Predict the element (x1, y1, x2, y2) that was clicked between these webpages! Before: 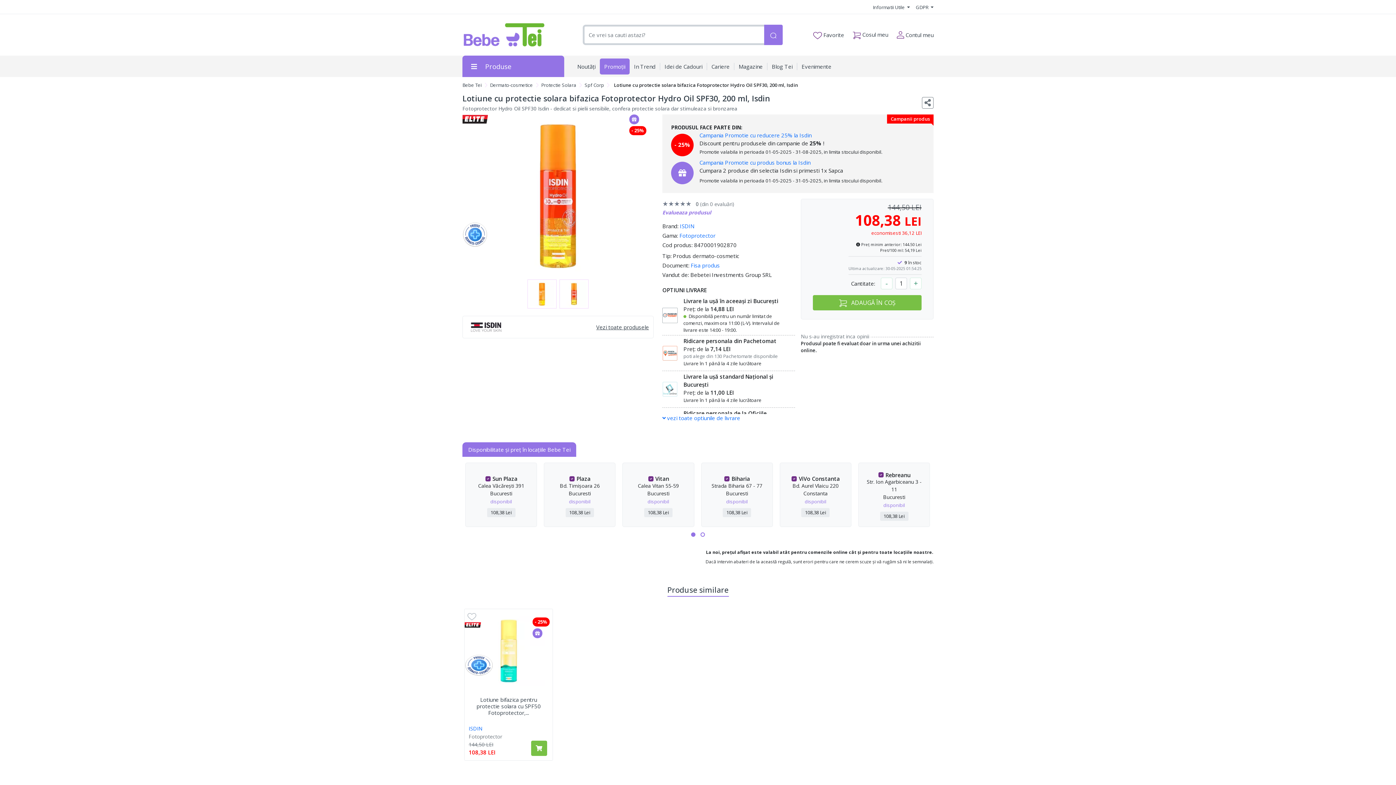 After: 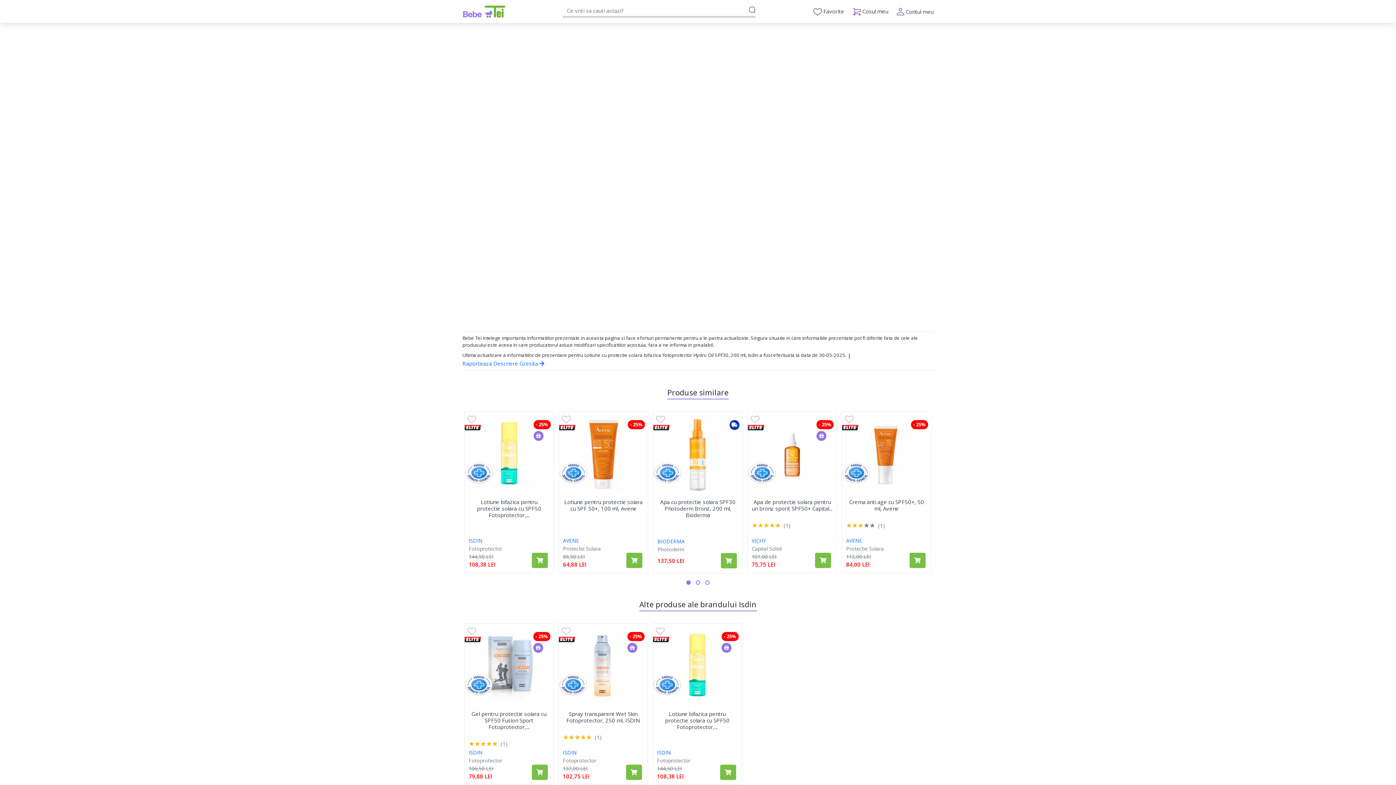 Action: label: Fisa produs bbox: (690, 261, 720, 269)